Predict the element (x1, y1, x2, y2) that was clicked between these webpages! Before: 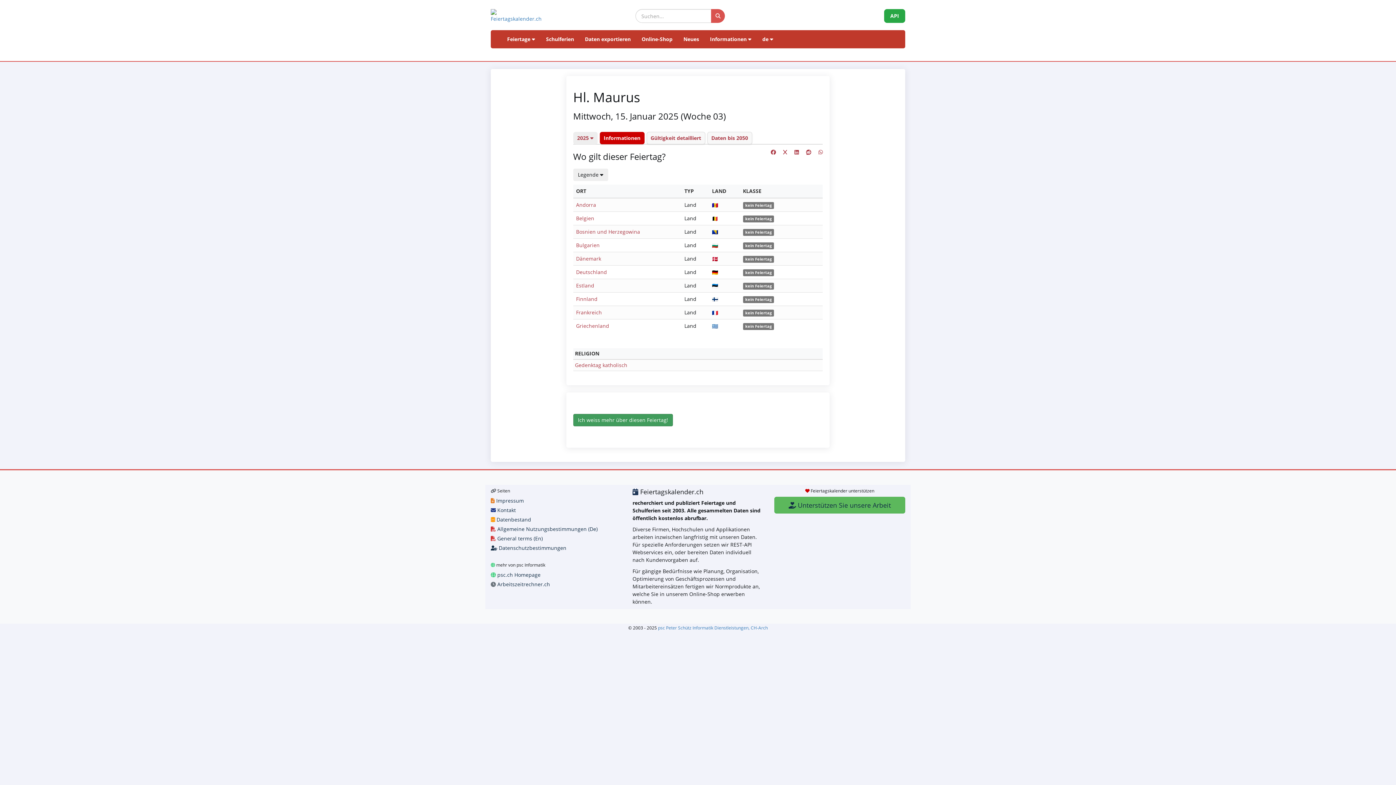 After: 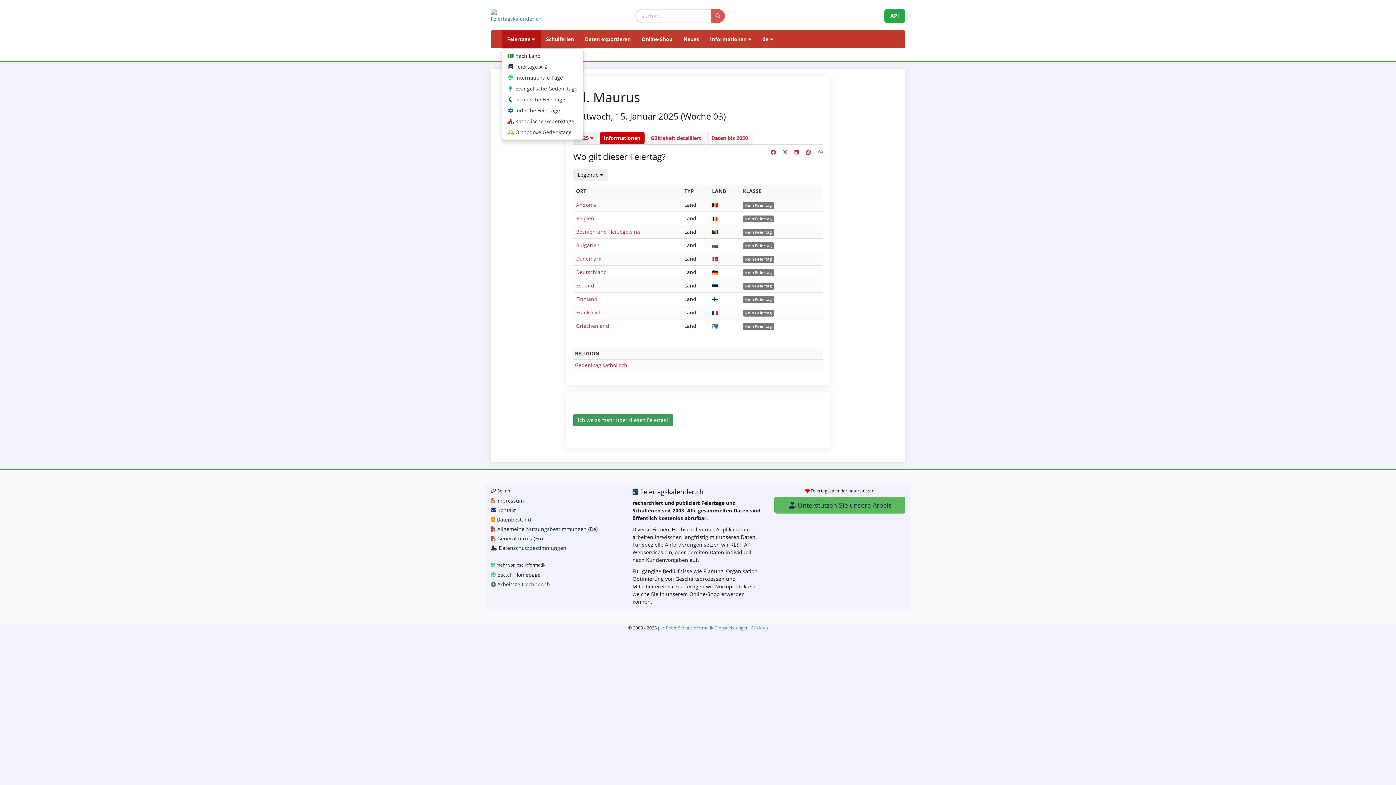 Action: bbox: (501, 30, 540, 48) label: Feiertage 